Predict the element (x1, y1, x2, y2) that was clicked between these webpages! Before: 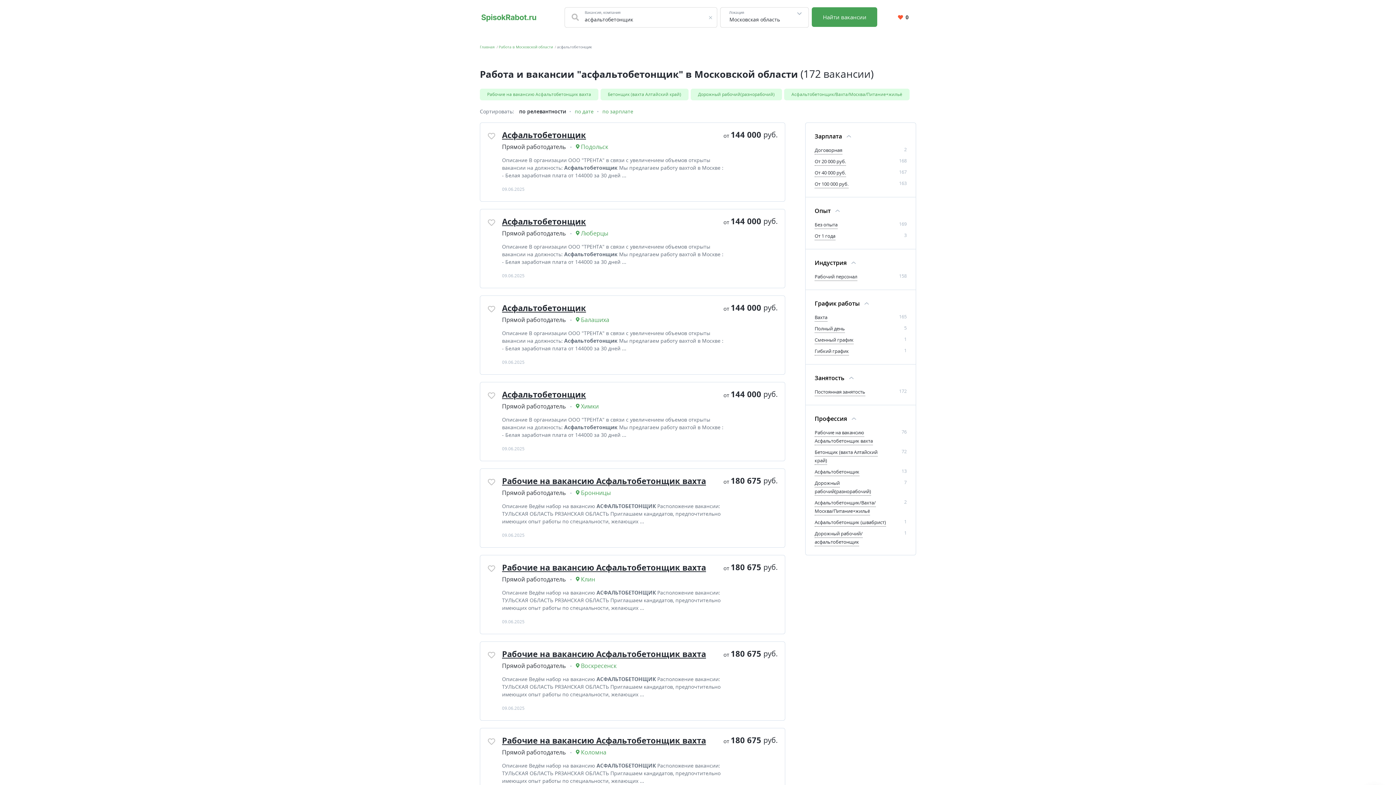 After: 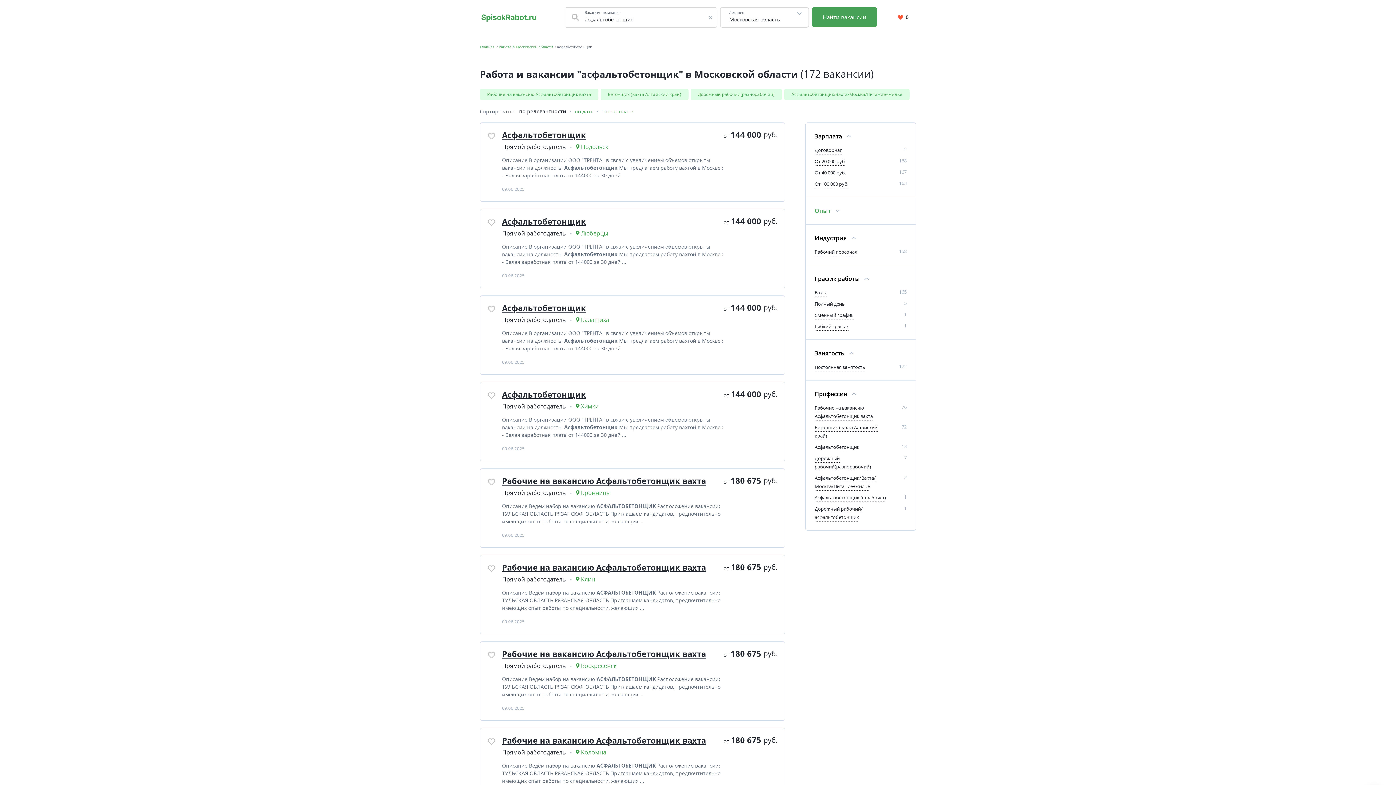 Action: label: Фильтр Опыт bbox: (814, 206, 830, 215)